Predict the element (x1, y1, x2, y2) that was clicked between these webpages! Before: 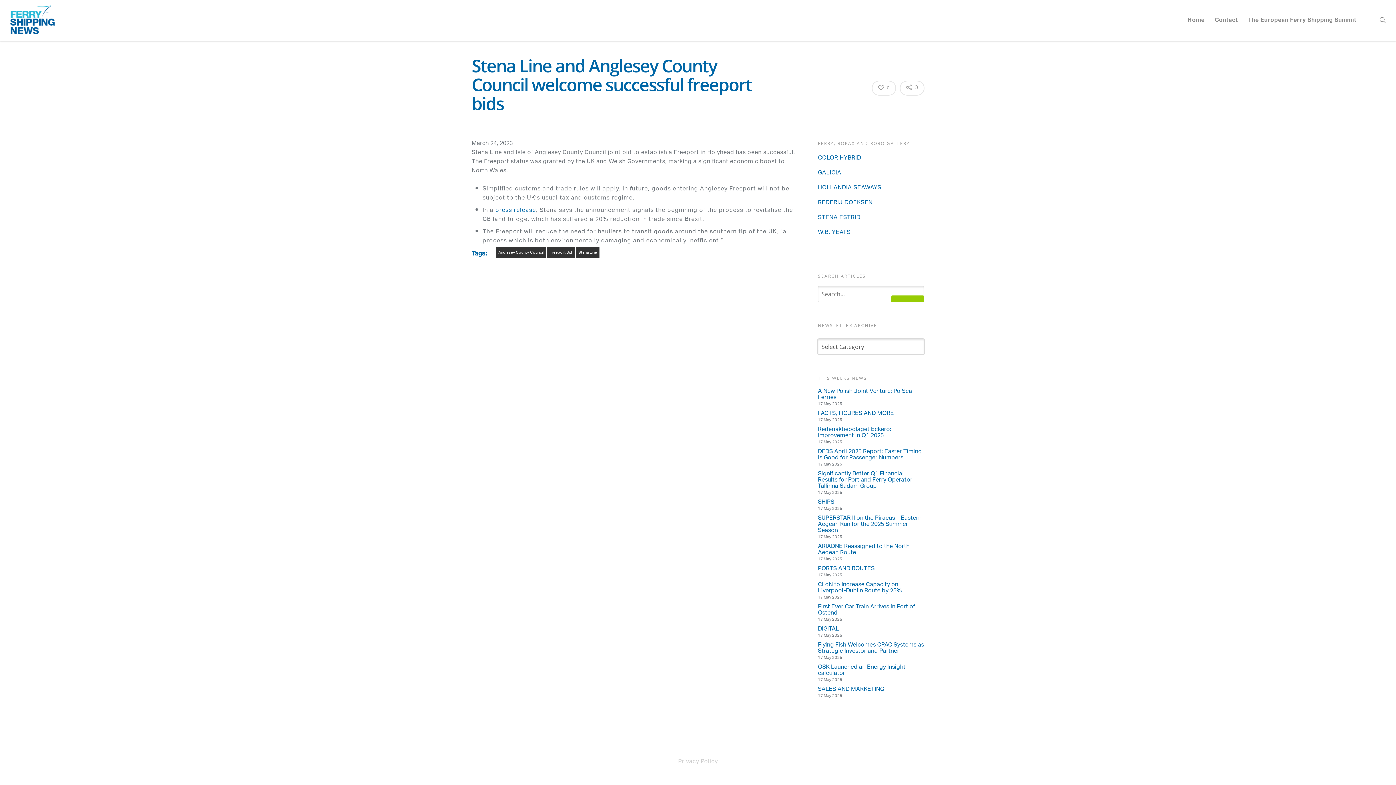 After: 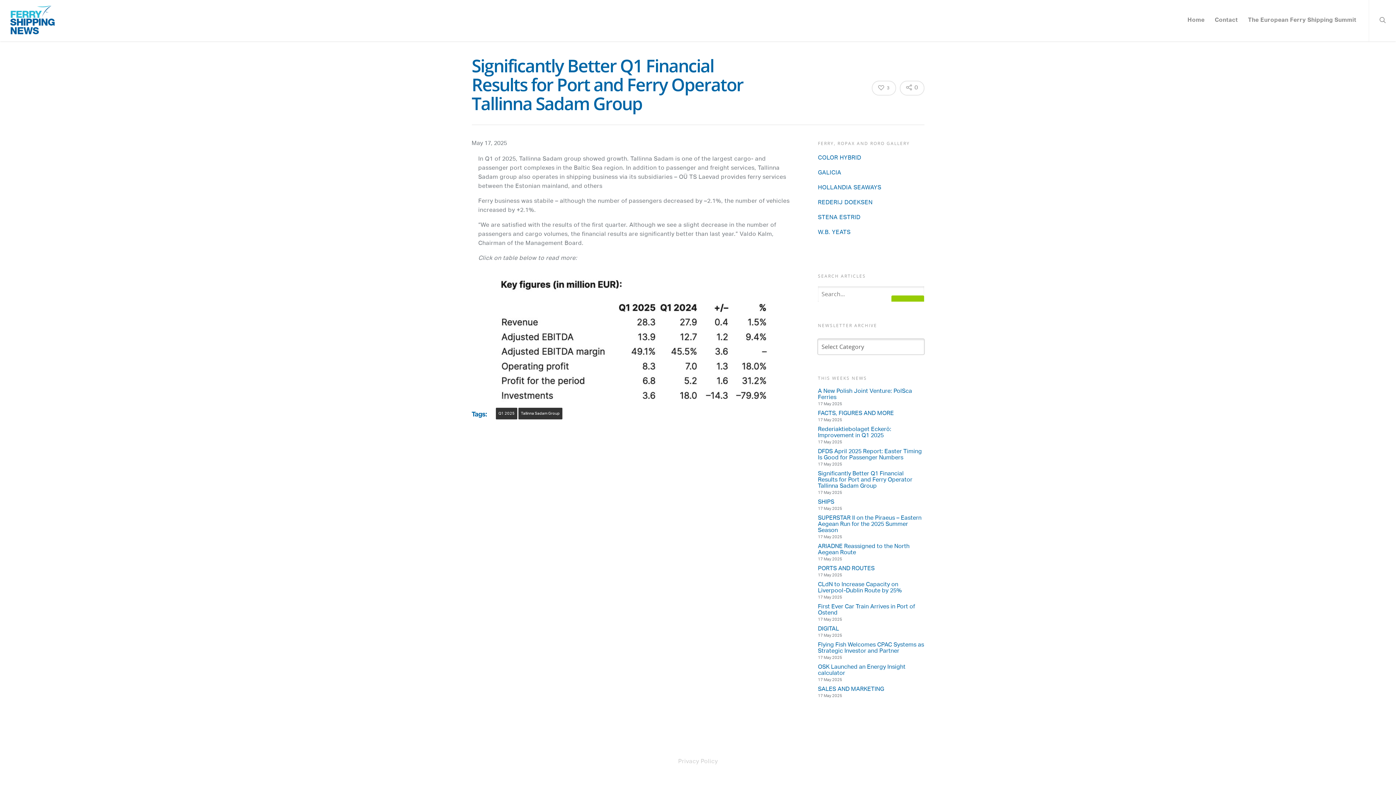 Action: bbox: (818, 471, 924, 489) label: Significantly Better Q1 Financial Results for Port and Ferry Operator Tallinna Sadam Group